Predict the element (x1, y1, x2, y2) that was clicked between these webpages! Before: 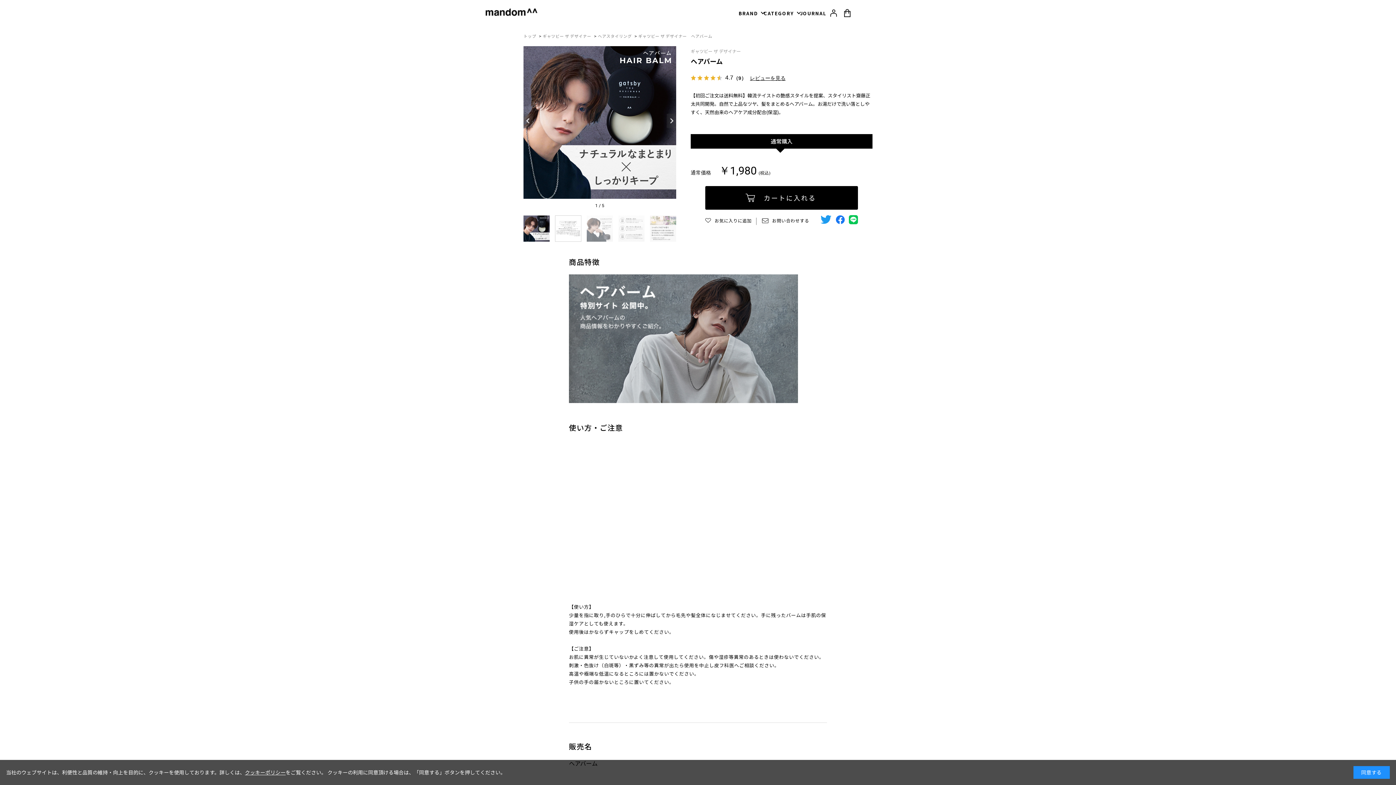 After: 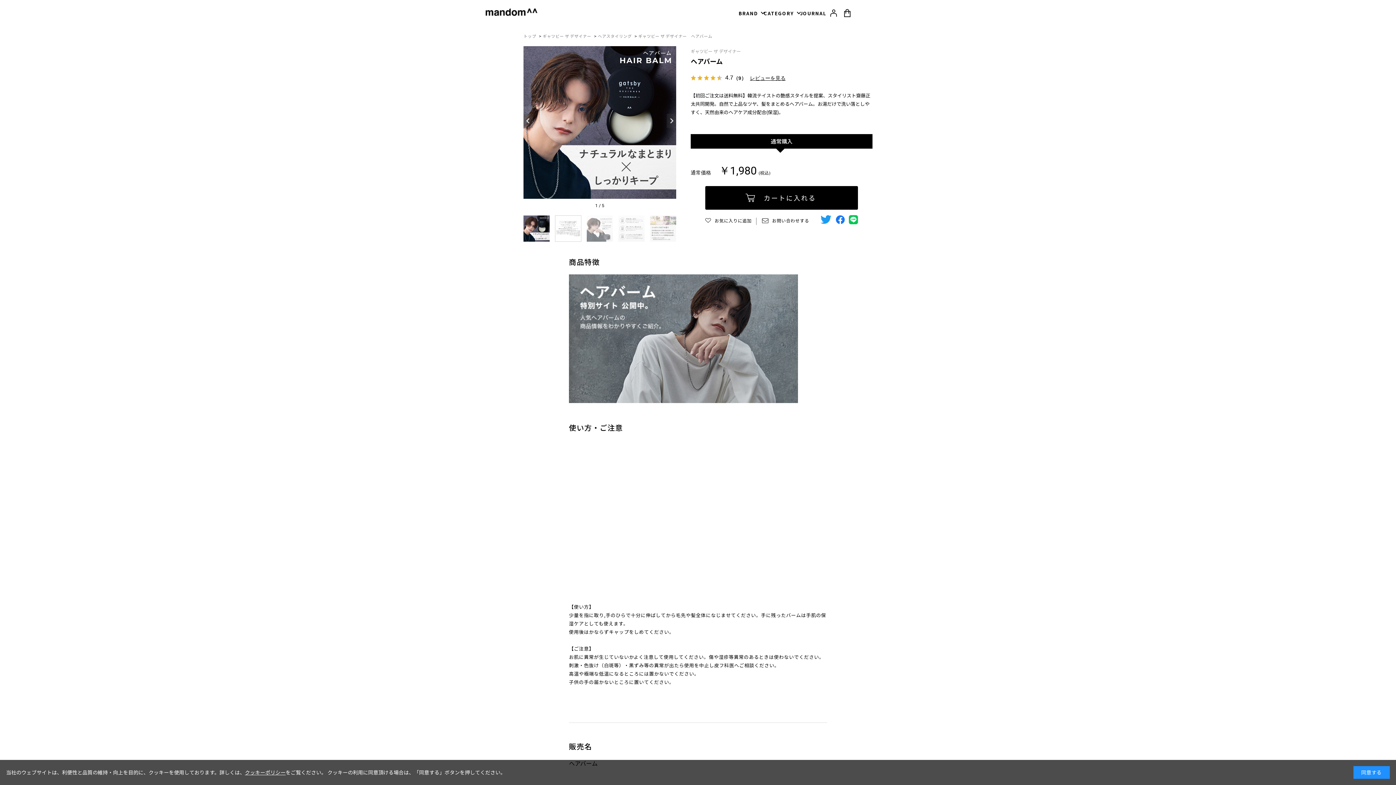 Action: bbox: (690, 134, 872, 148) label: 通常購入